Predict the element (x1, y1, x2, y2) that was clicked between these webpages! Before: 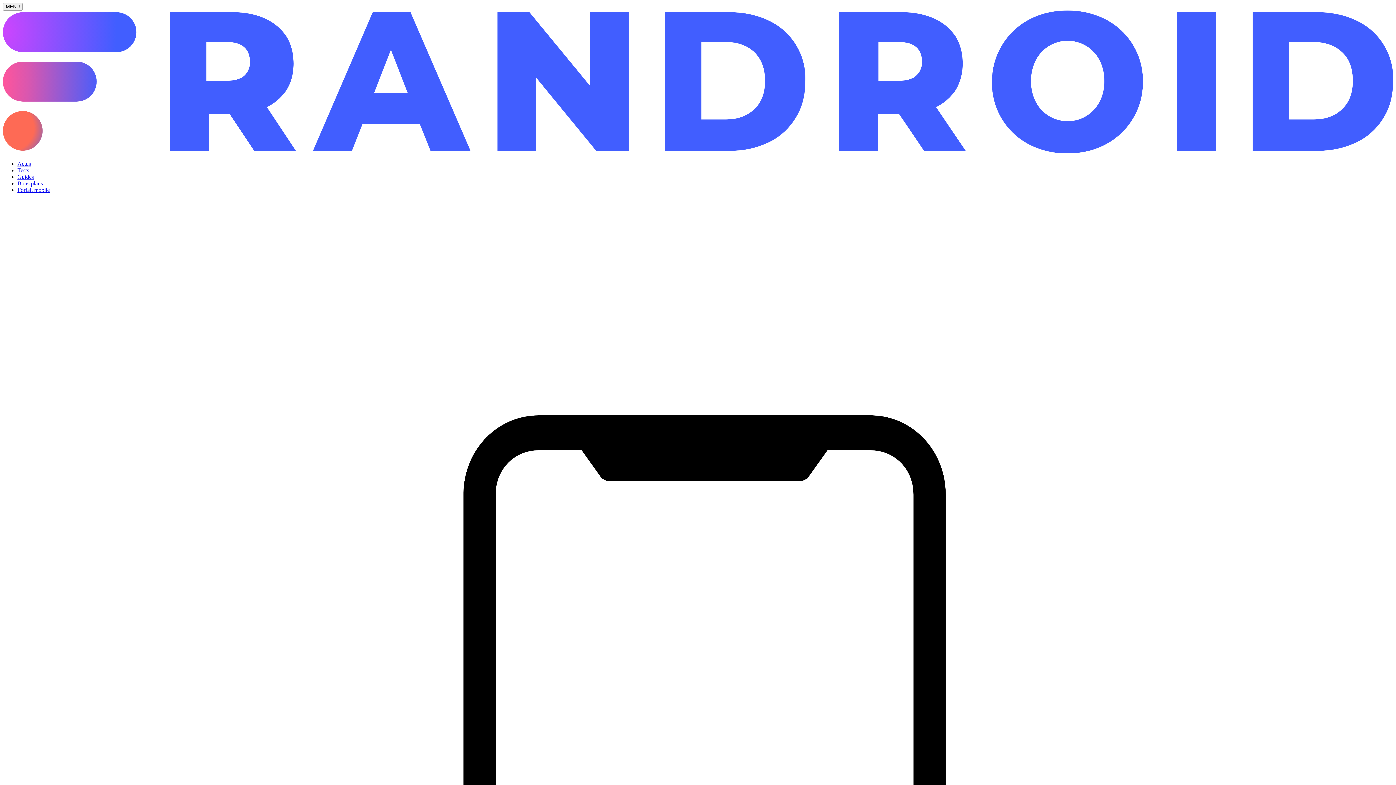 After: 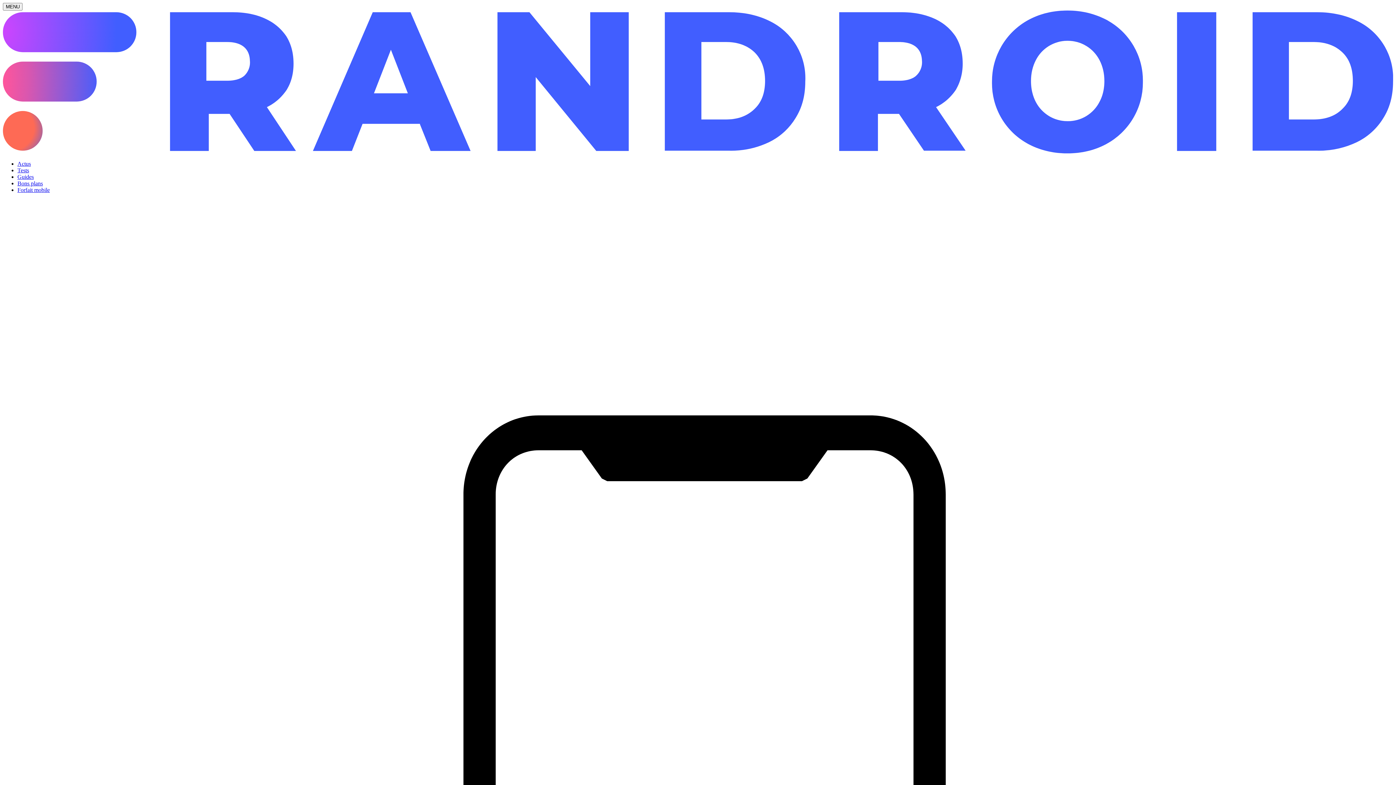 Action: label: Bons plans bbox: (17, 180, 42, 186)